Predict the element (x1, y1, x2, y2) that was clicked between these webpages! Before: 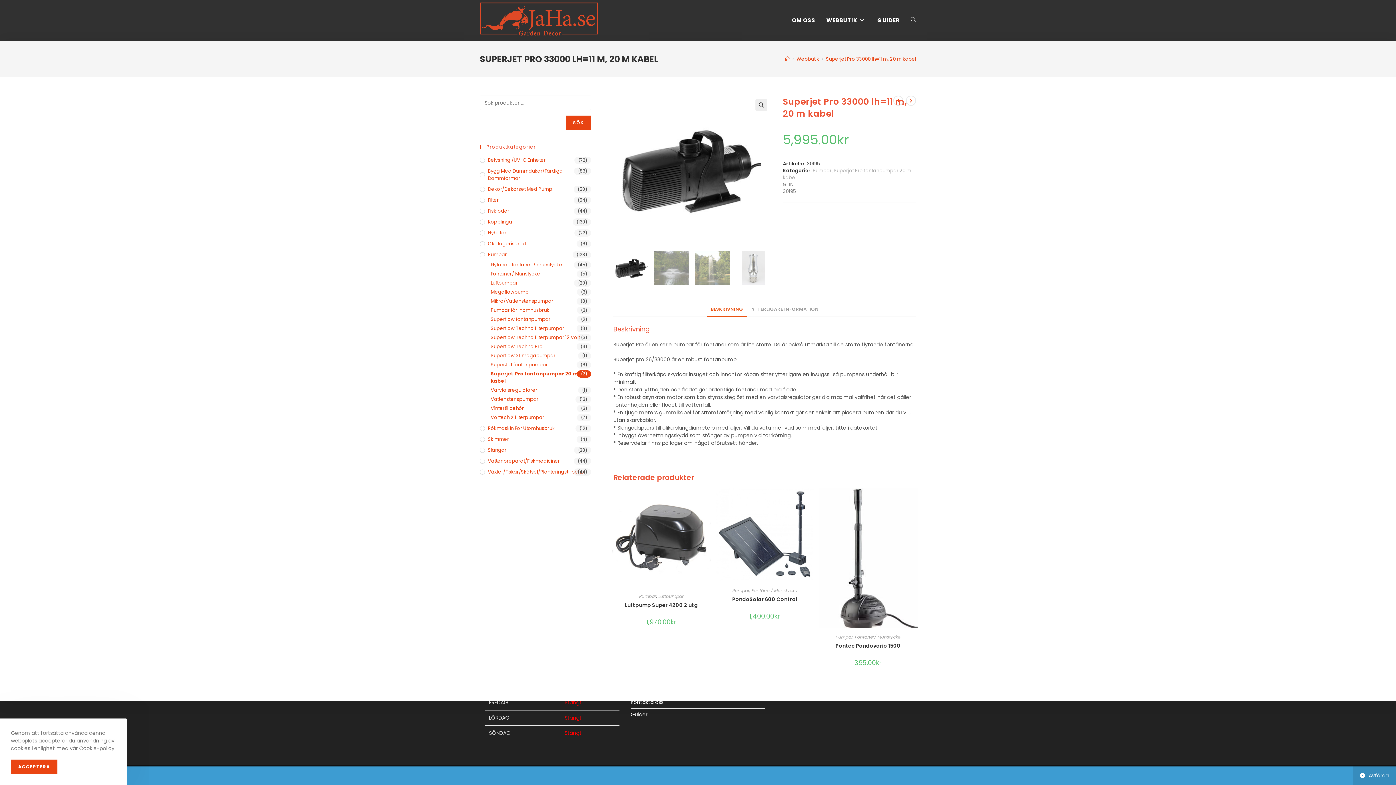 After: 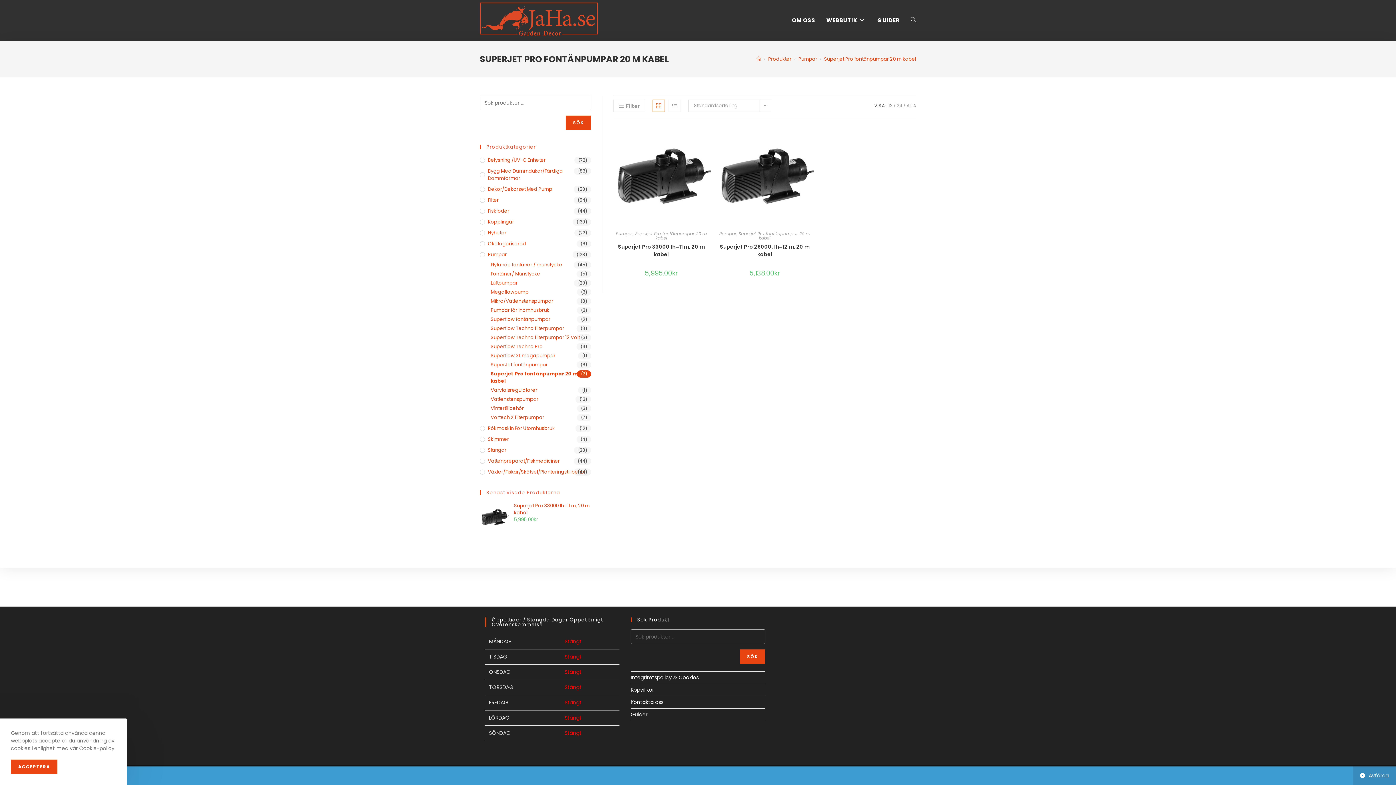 Action: bbox: (490, 370, 591, 385) label: Superjet Pro fontänpumpar 20 m kabel